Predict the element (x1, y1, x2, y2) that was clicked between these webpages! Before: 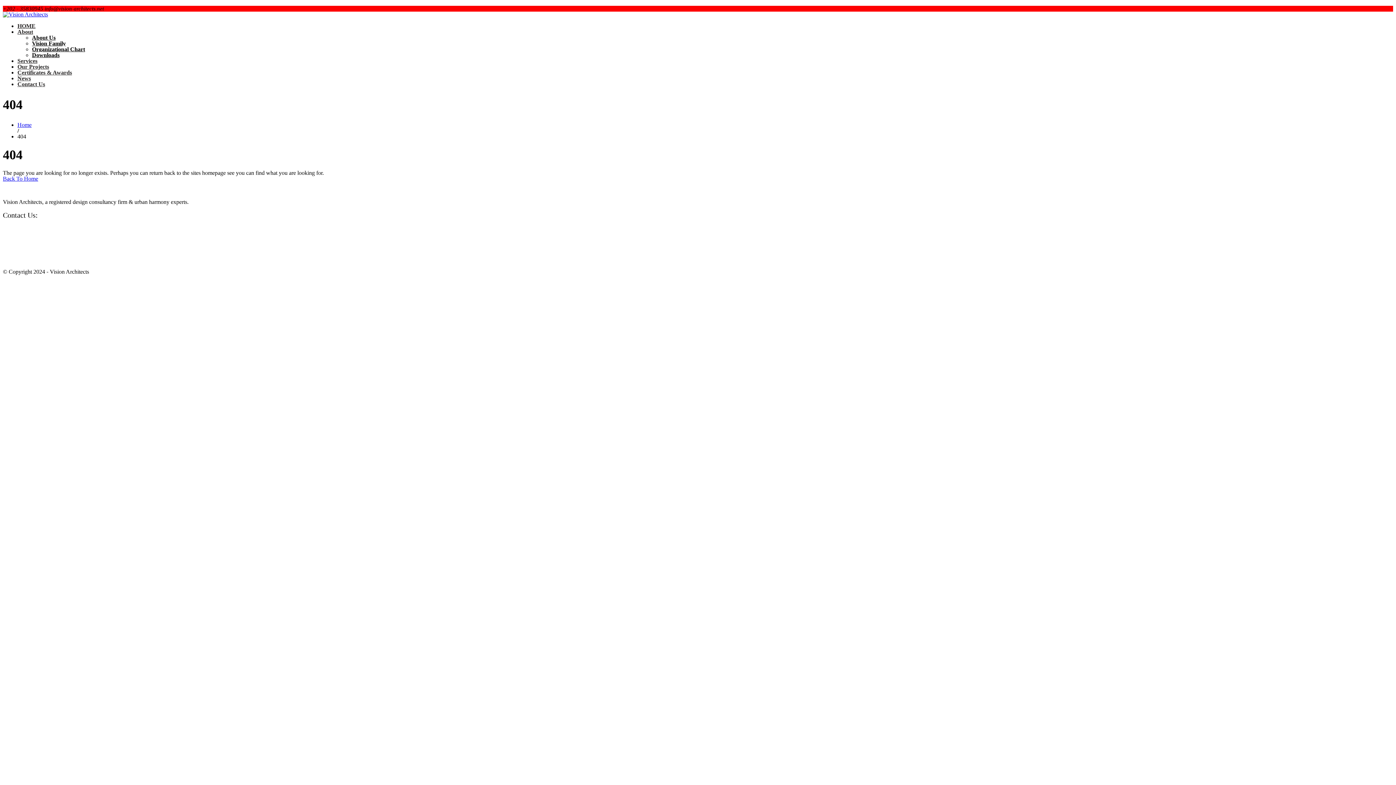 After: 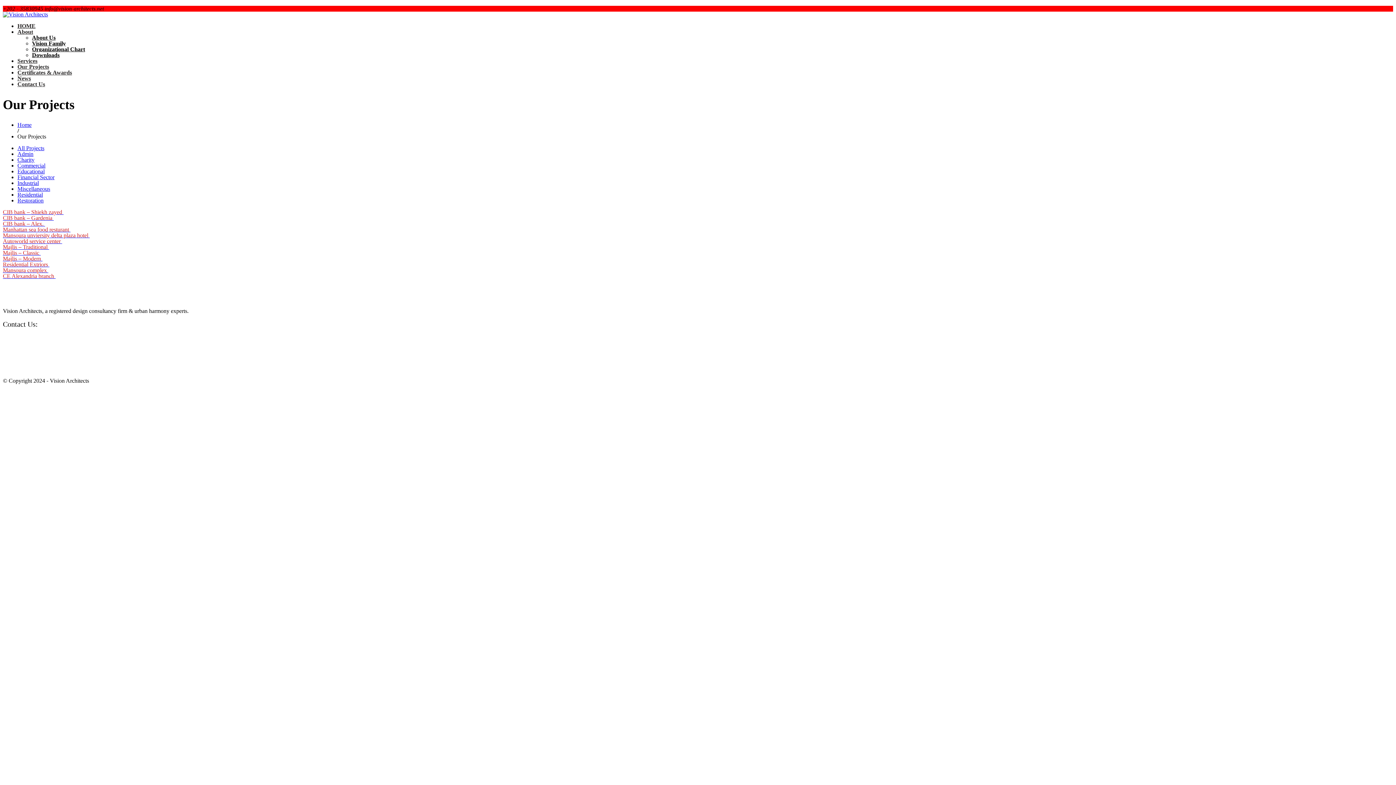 Action: bbox: (17, 63, 49, 69) label: Our Projects